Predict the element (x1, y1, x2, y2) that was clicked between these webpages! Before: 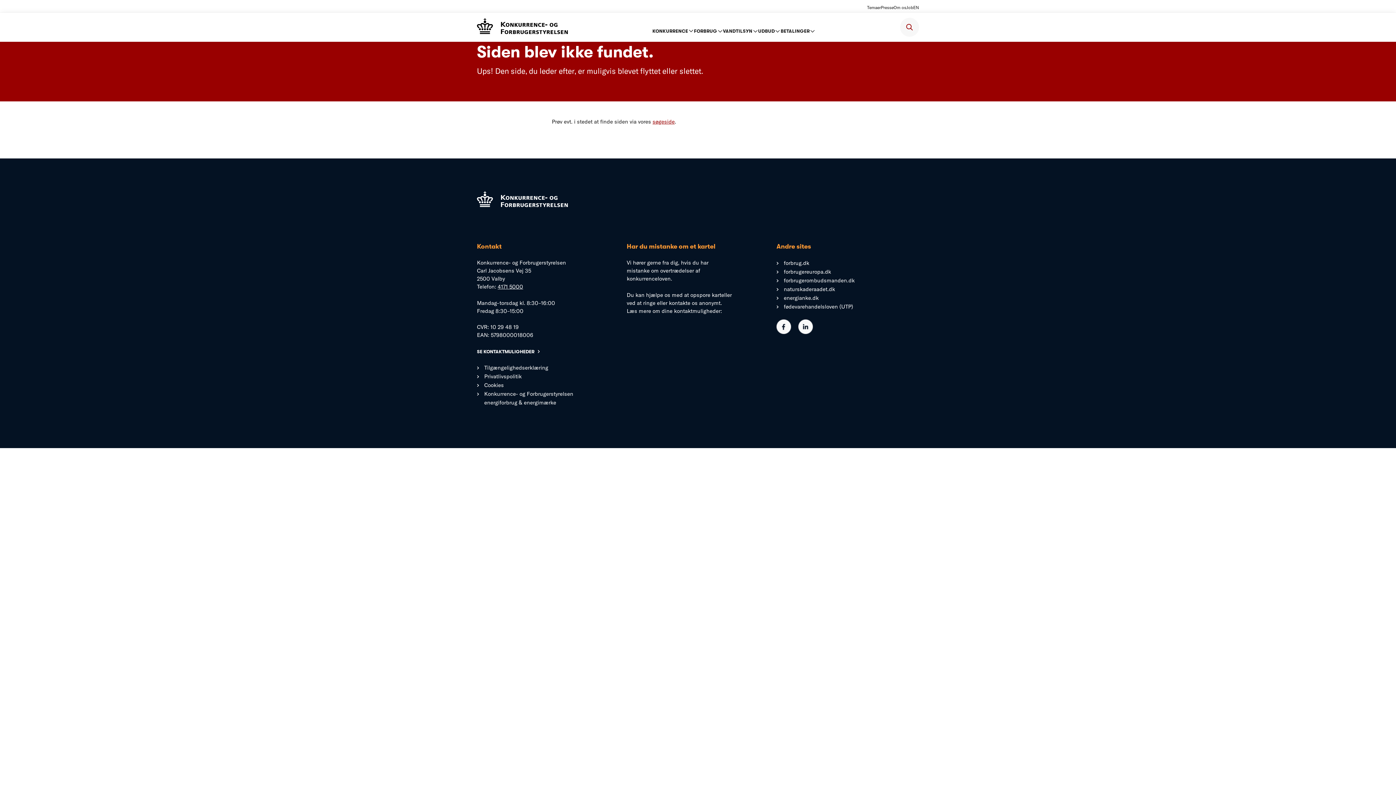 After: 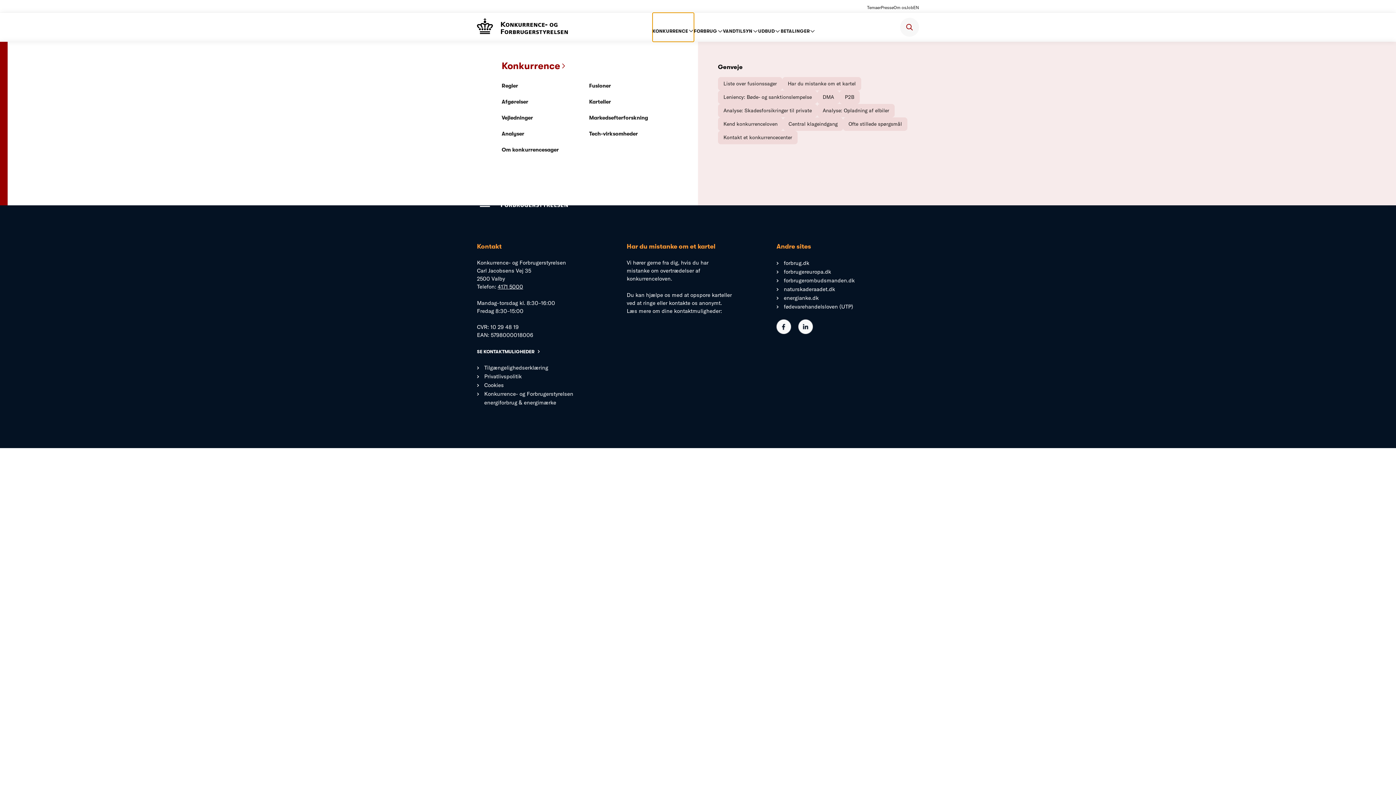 Action: bbox: (652, 12, 694, 41) label: KONKURRENCE